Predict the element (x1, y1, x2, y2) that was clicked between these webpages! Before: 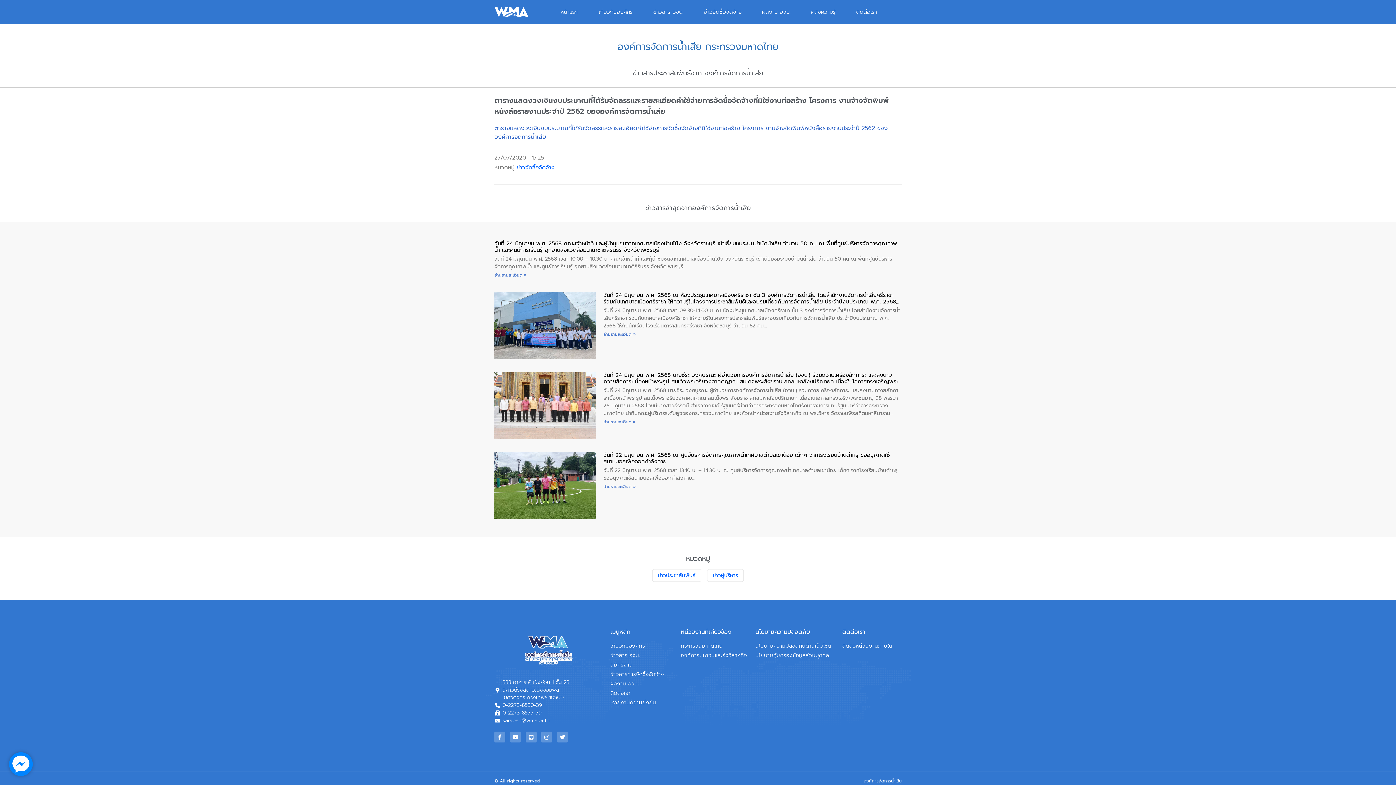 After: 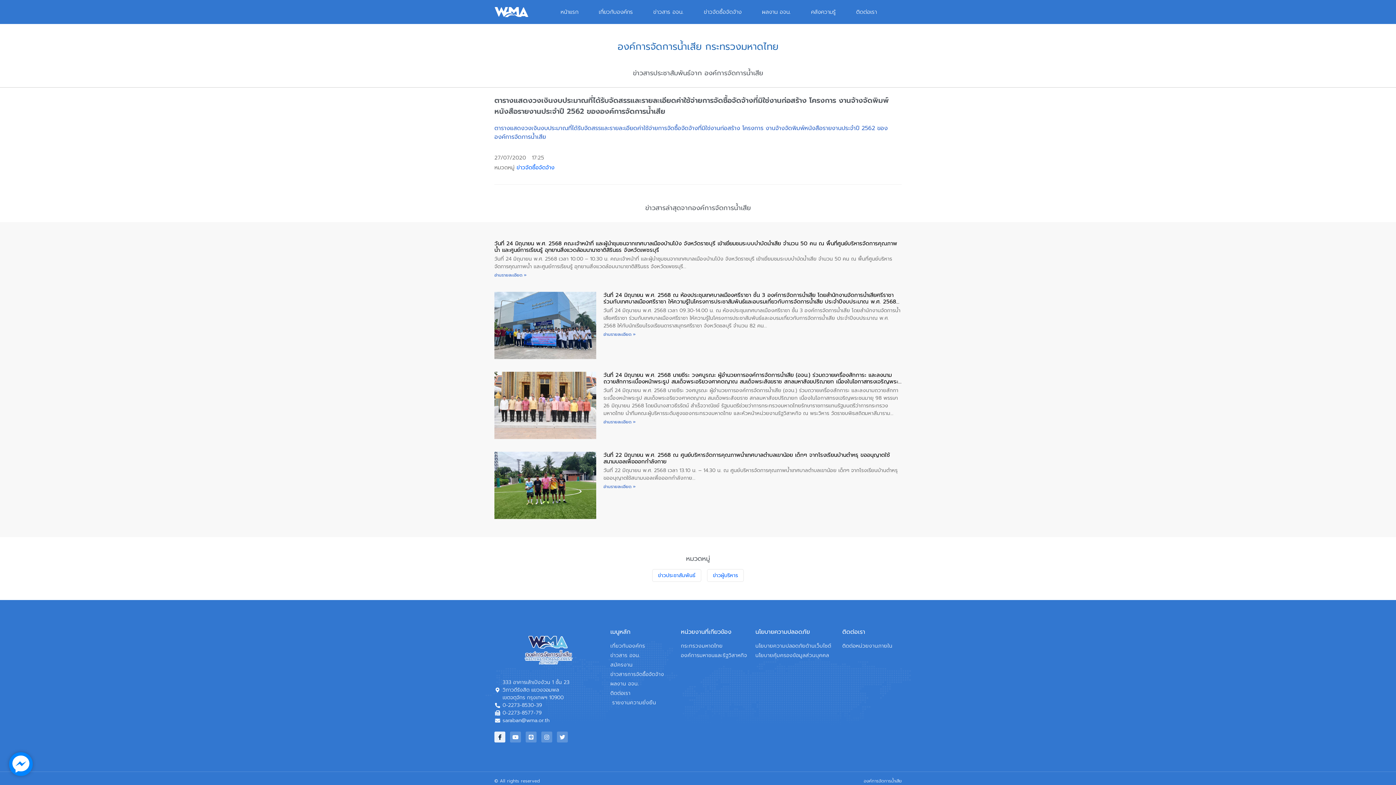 Action: bbox: (494, 732, 505, 743) label: Facebook-f